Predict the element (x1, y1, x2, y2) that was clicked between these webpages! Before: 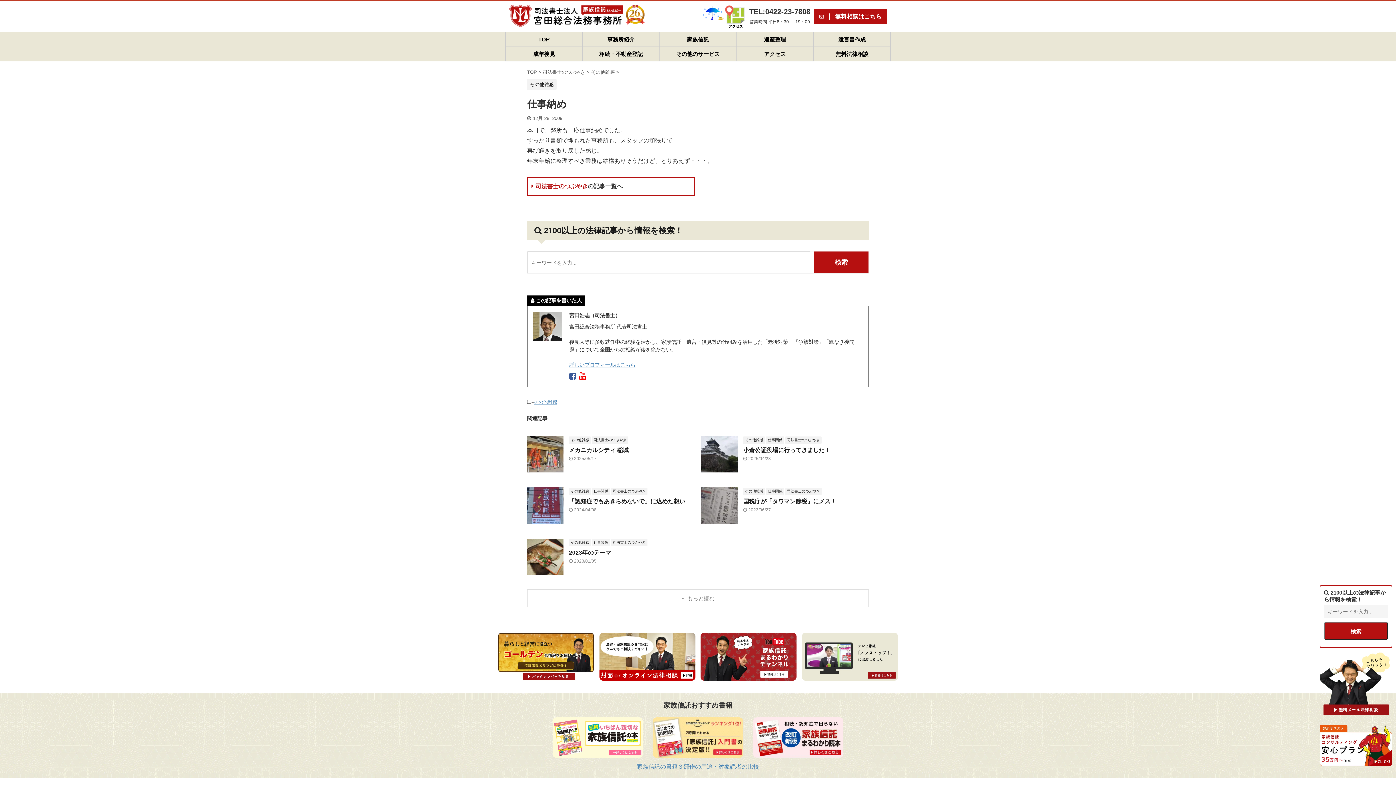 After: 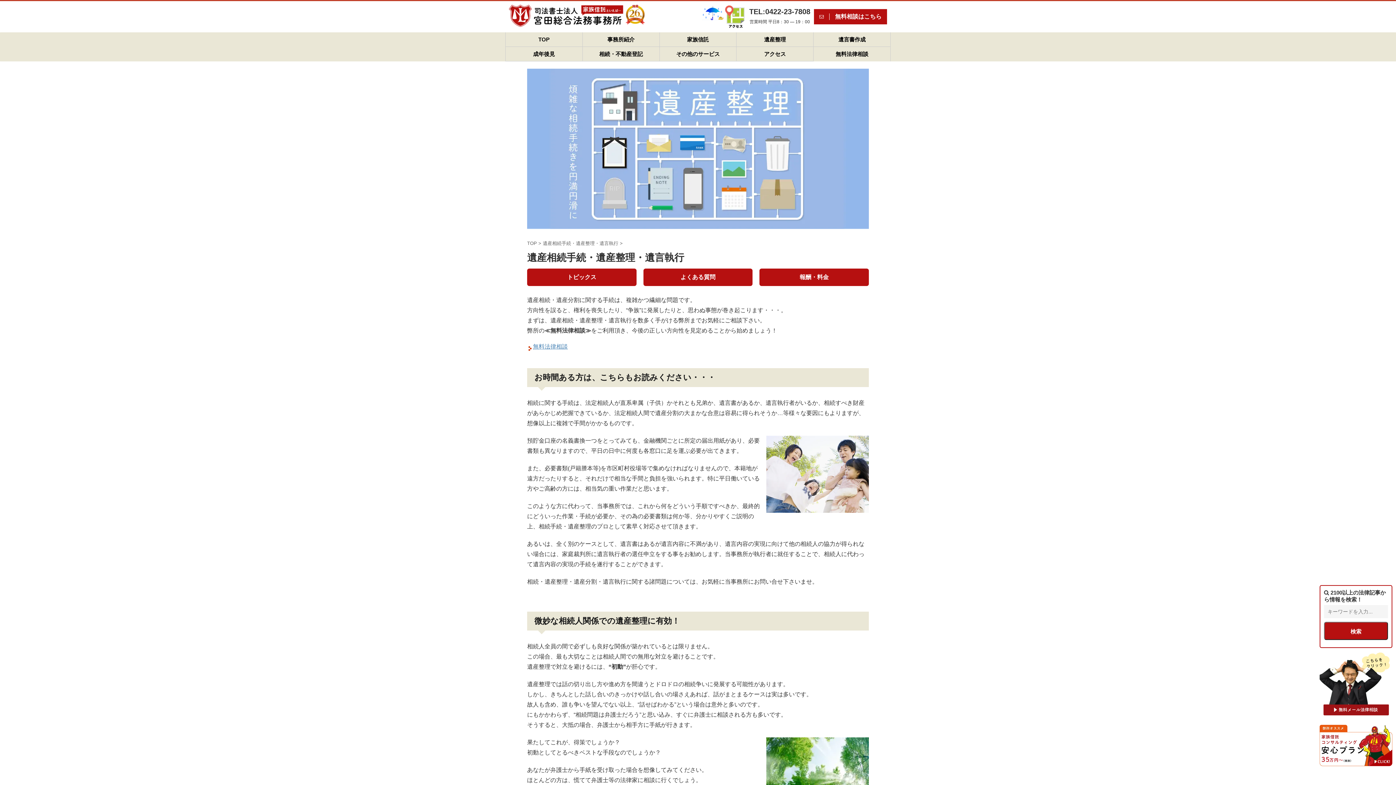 Action: label: 遺産整理 bbox: (736, 32, 813, 46)